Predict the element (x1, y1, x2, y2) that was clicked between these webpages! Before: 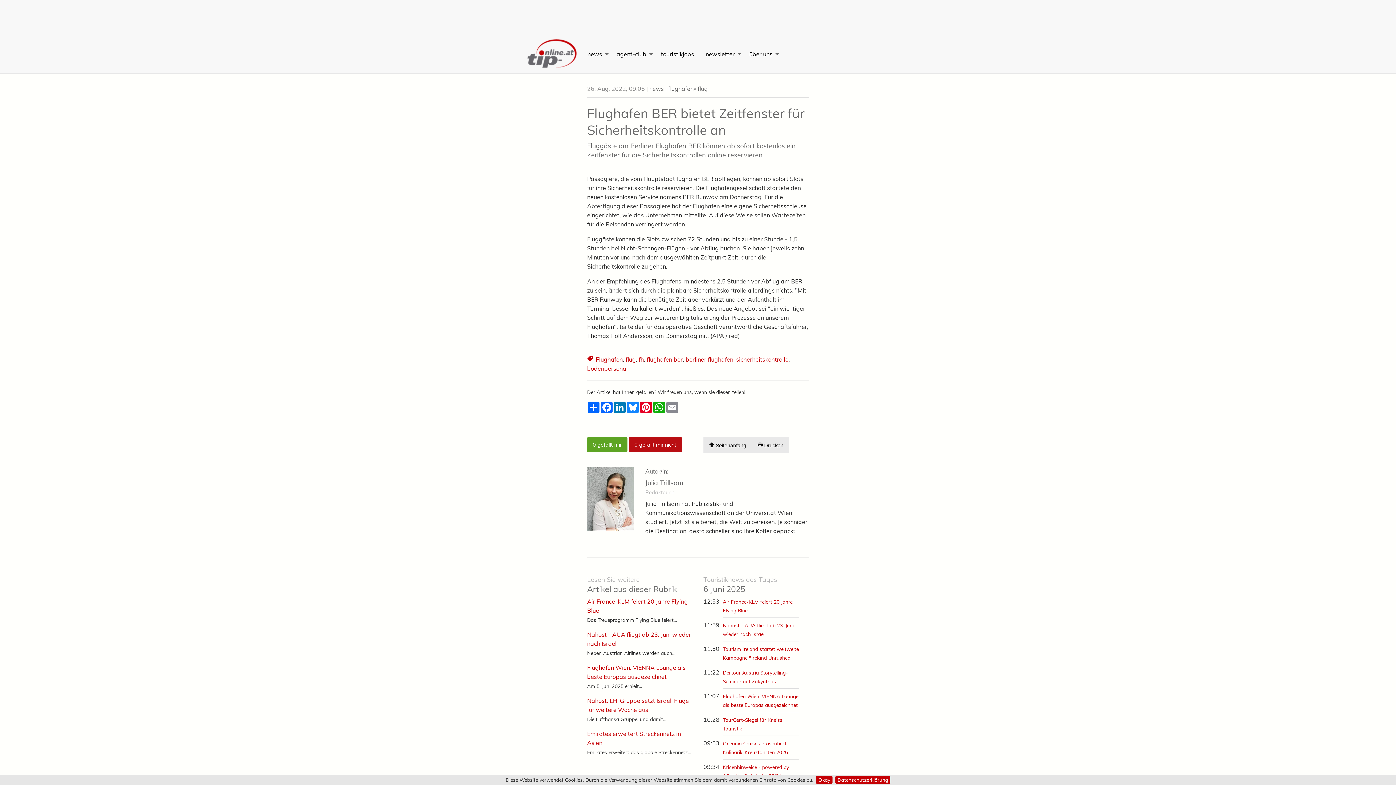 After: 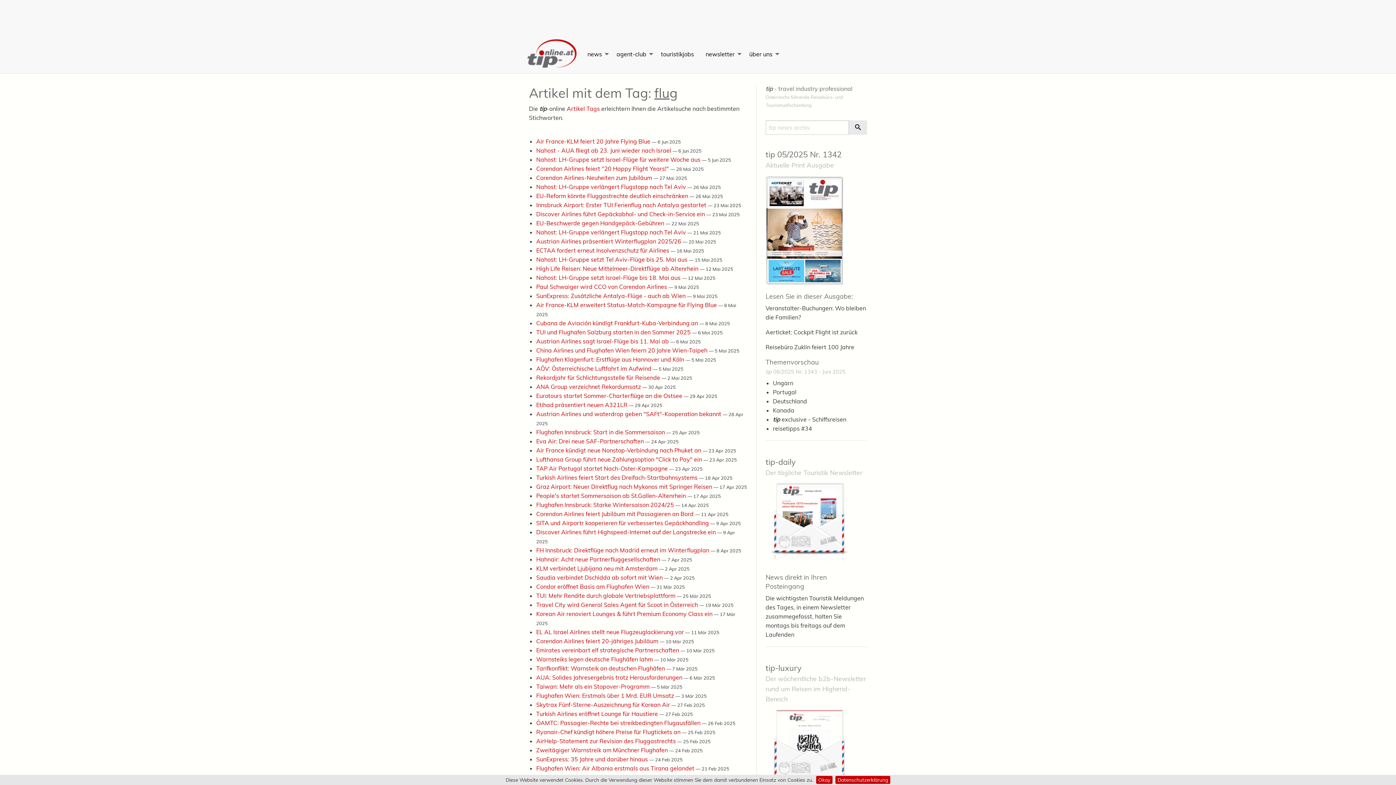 Action: bbox: (625, 356, 636, 363) label: flug